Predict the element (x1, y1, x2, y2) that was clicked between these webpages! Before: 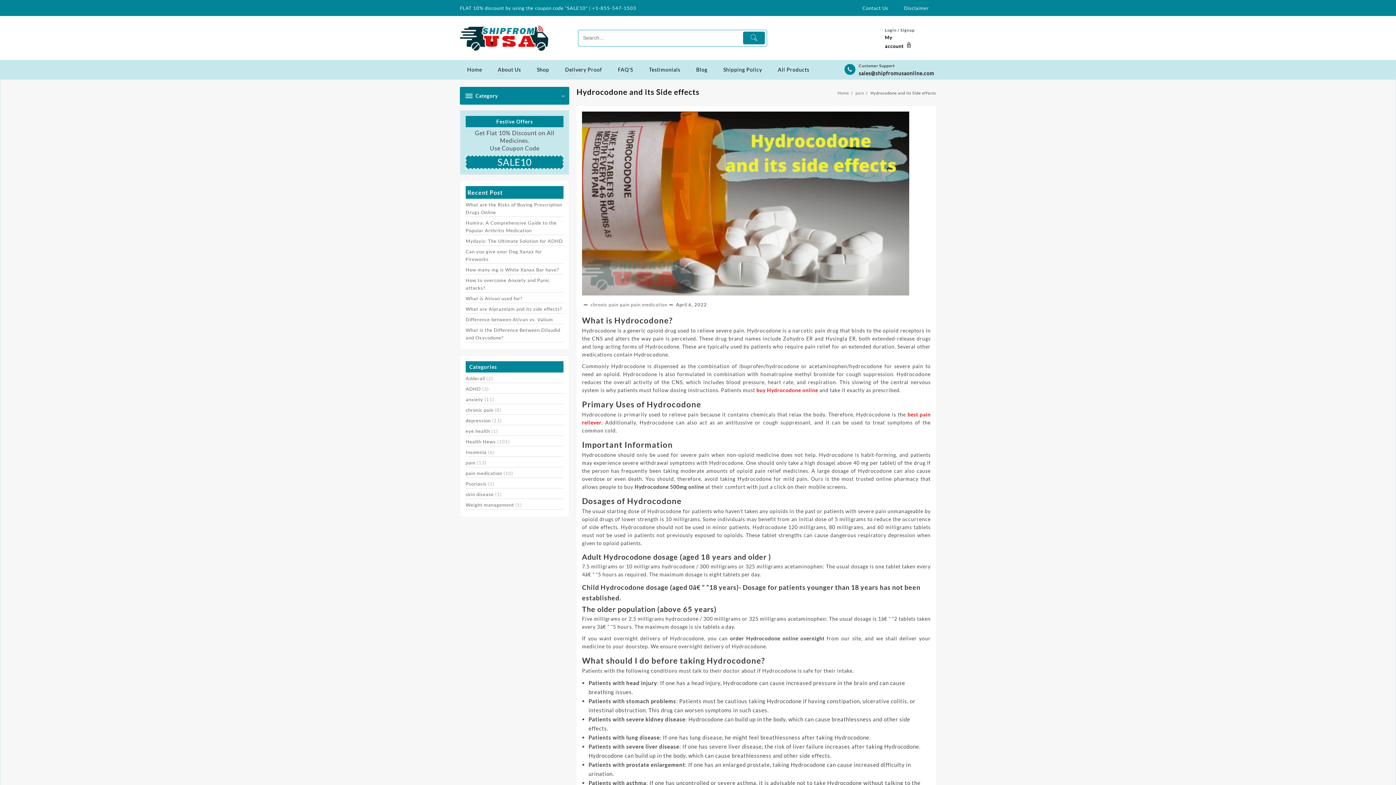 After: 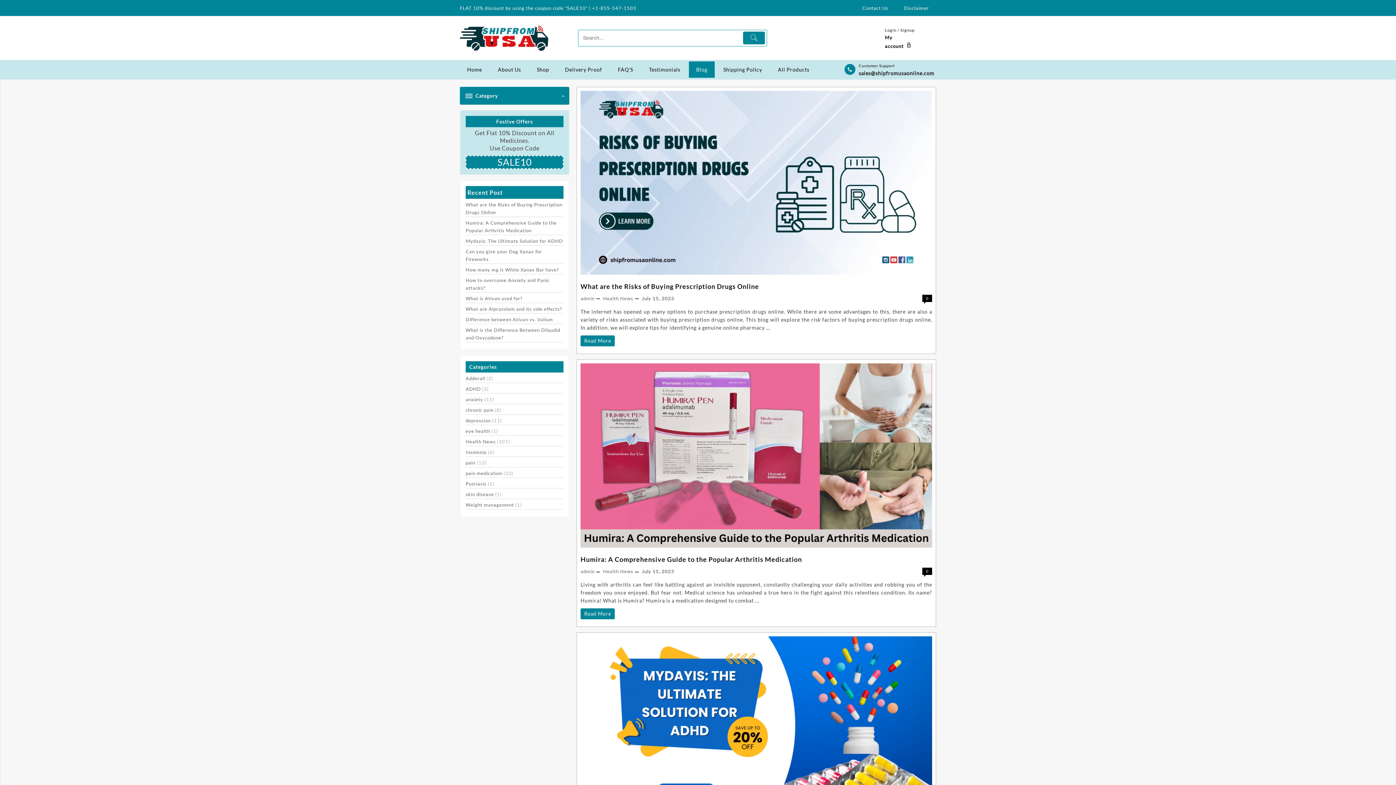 Action: label: Blog bbox: (689, 61, 714, 77)